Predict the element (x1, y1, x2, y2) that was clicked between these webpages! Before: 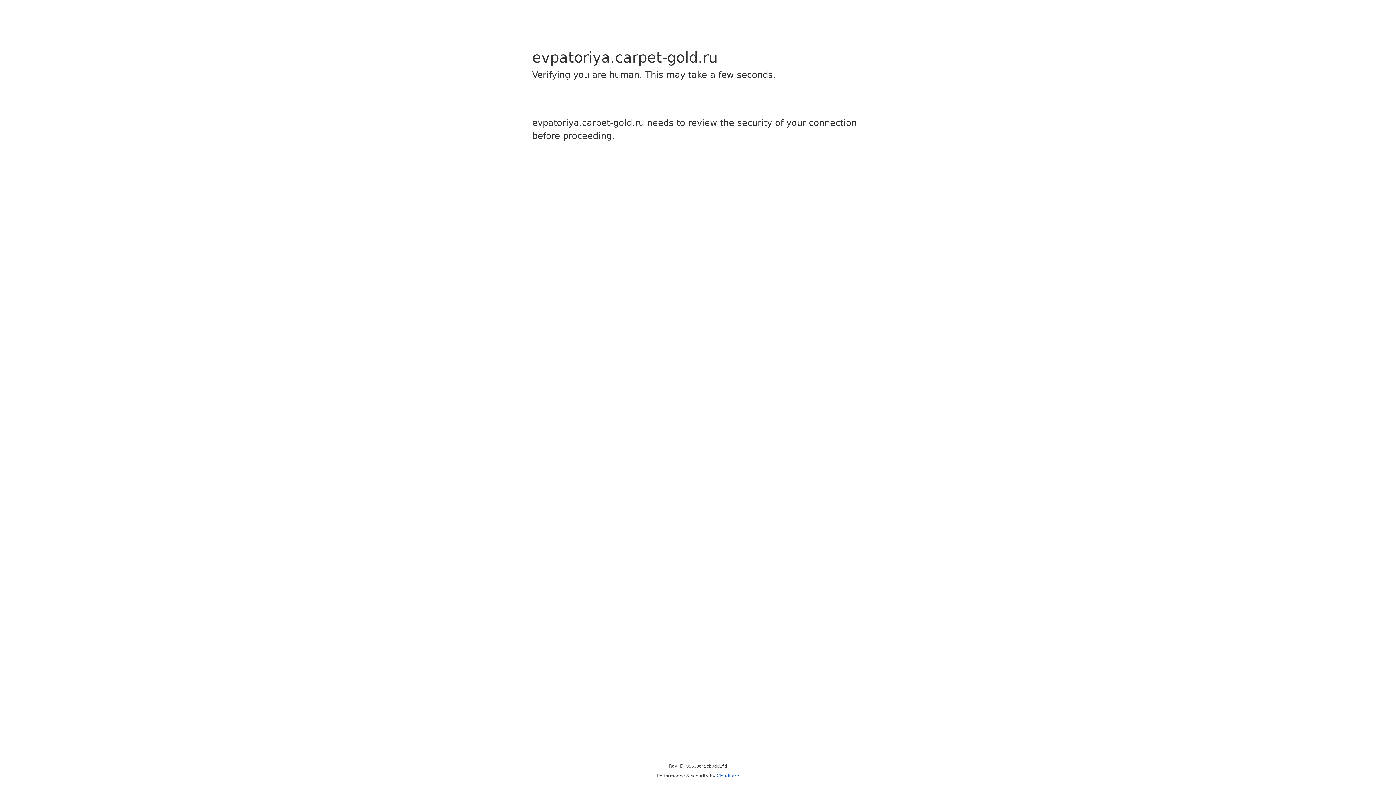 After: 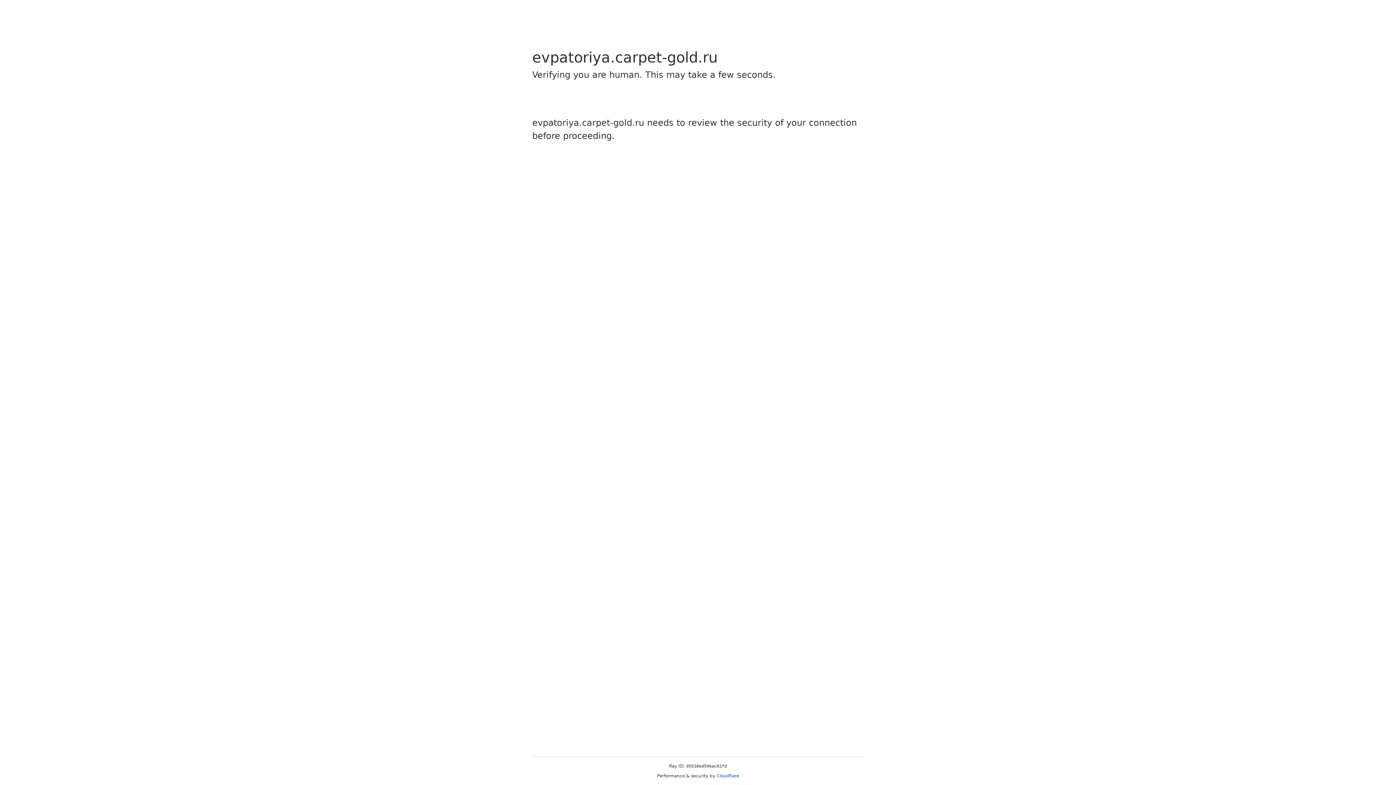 Action: bbox: (716, 773, 739, 778) label: Cloudflare